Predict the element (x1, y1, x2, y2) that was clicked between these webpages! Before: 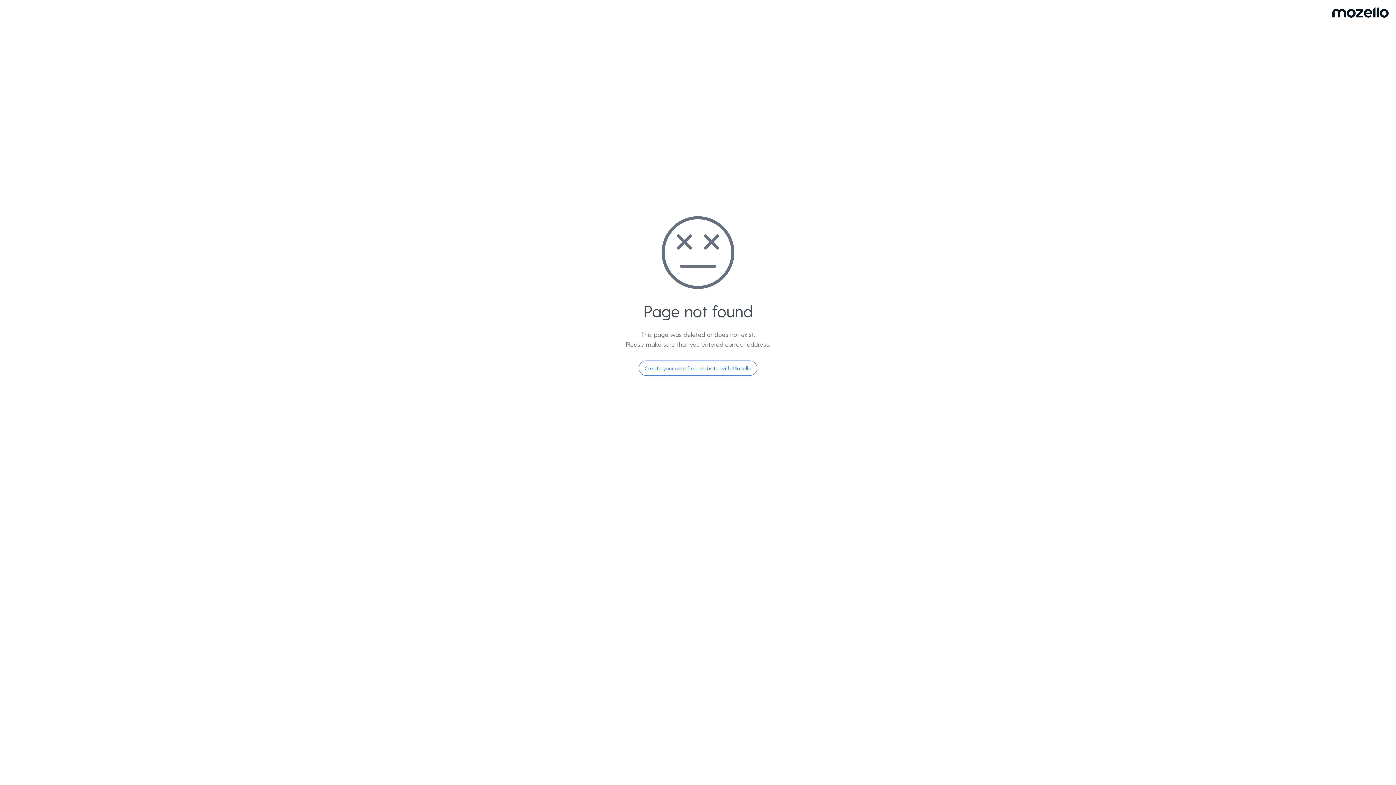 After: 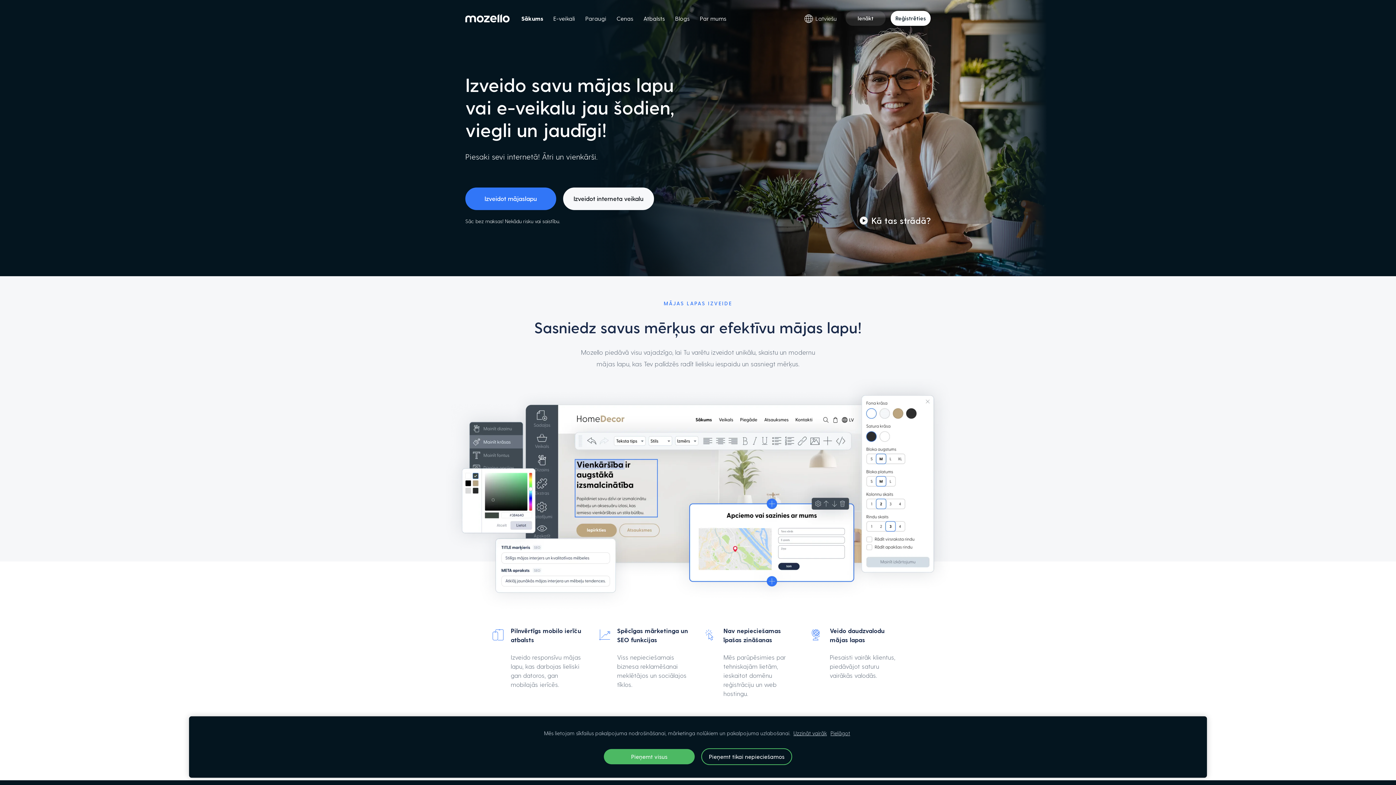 Action: label: Create your own free website with Mozello bbox: (638, 360, 757, 376)